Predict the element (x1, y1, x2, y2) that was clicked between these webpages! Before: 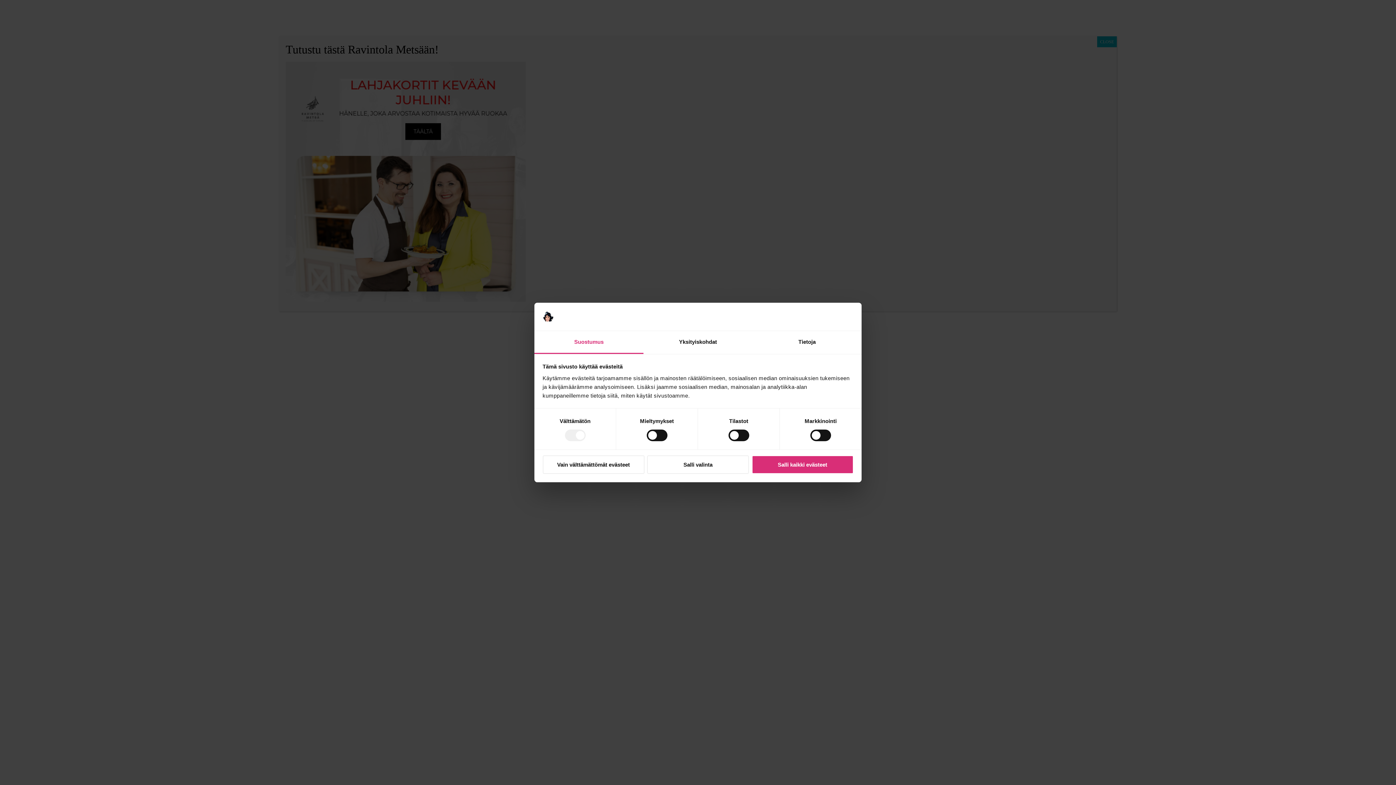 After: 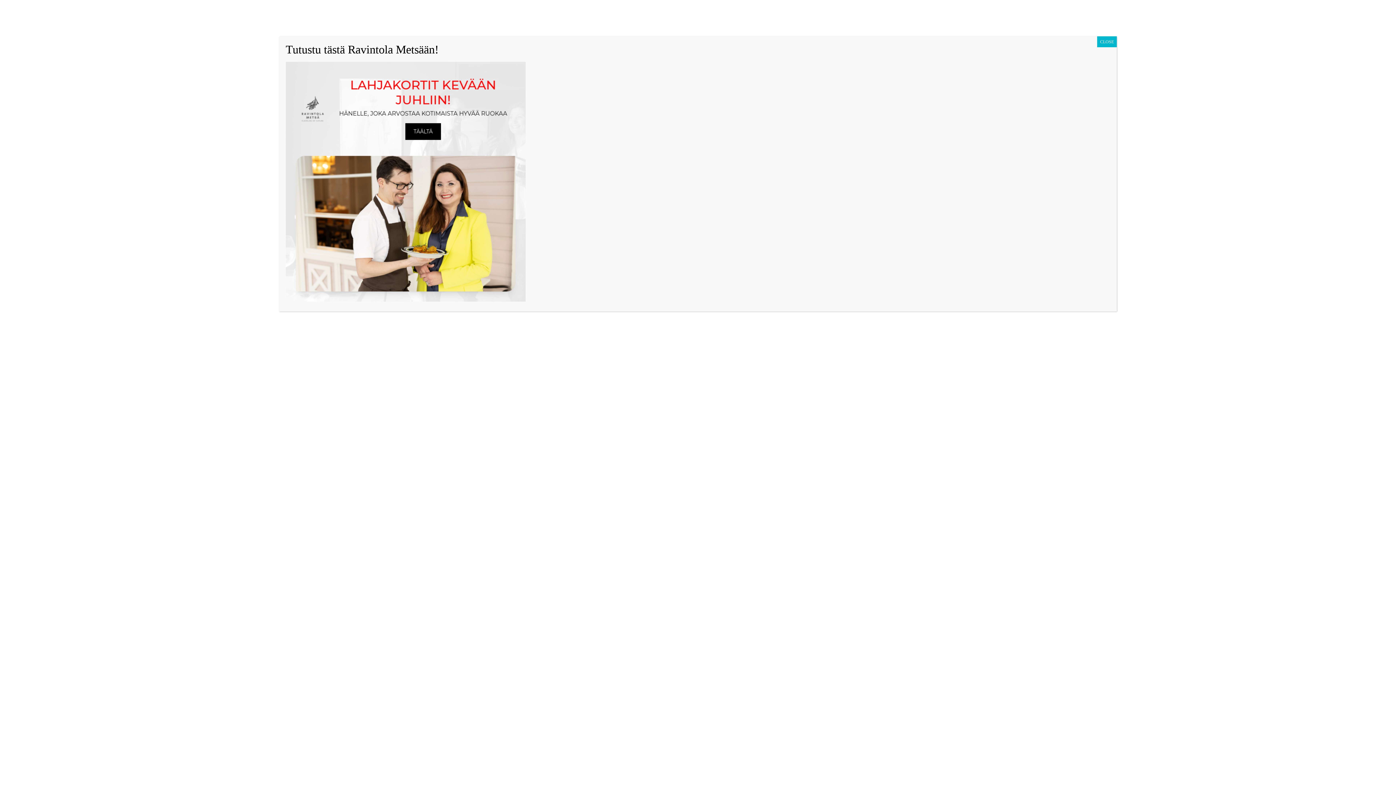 Action: label: Salli kaikki evästeet bbox: (751, 455, 853, 474)